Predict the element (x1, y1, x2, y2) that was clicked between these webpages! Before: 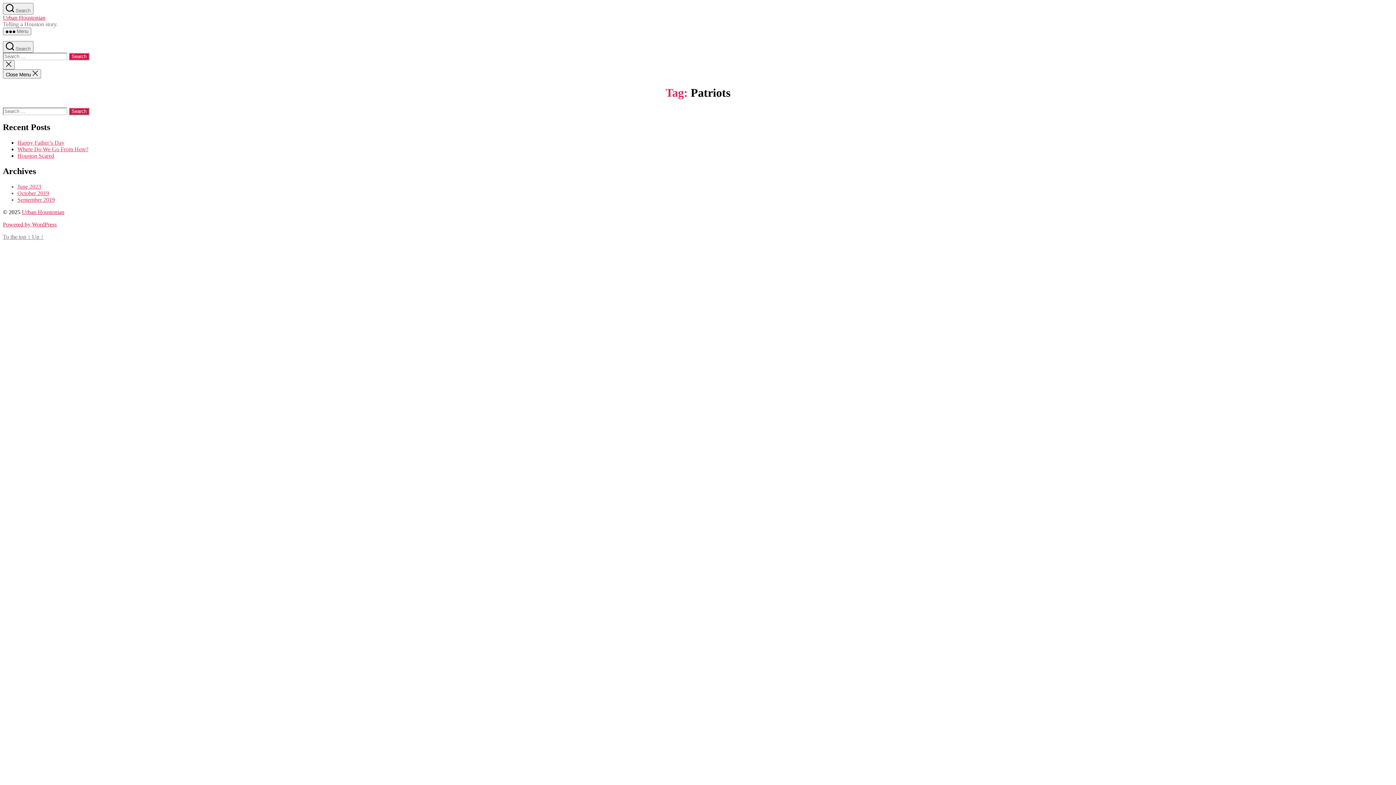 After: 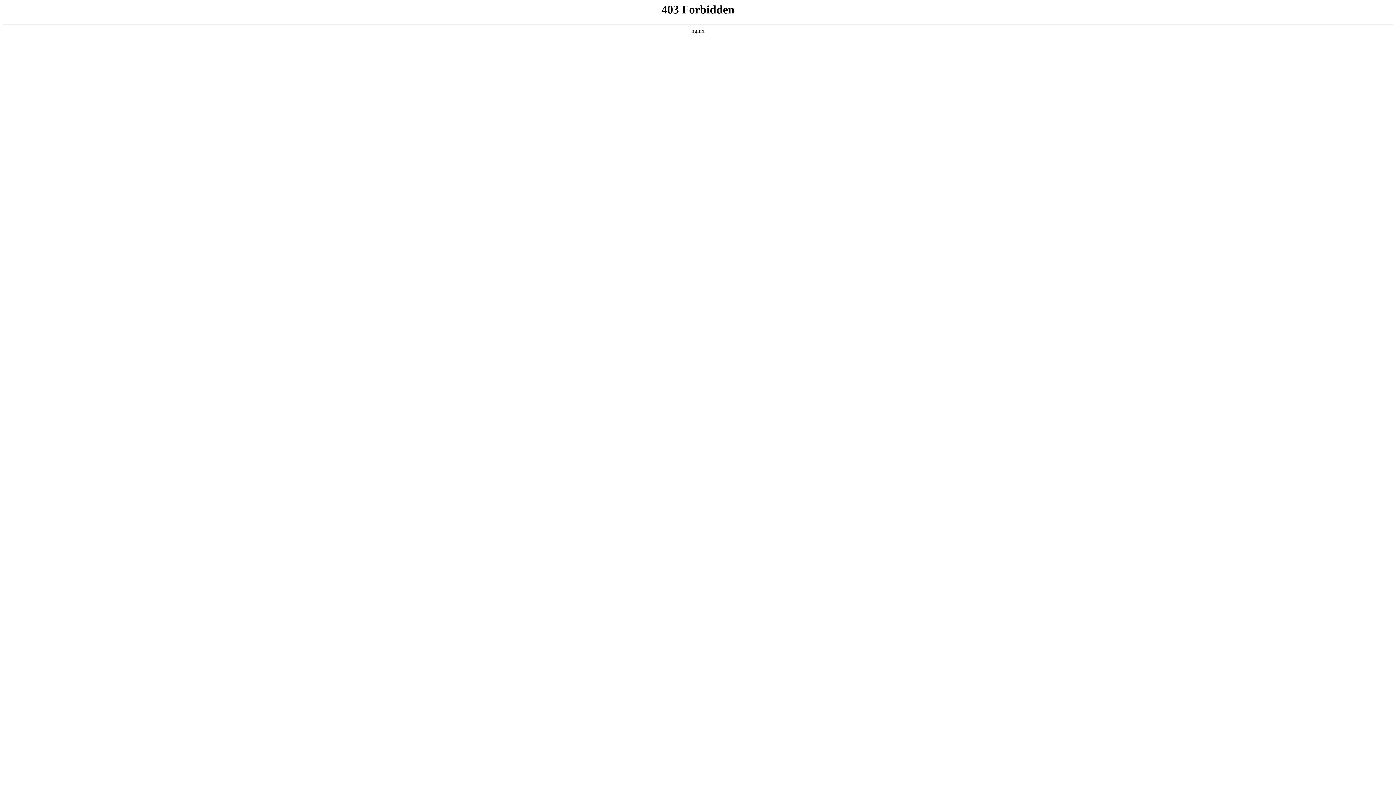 Action: label: Powered by WordPress bbox: (2, 221, 56, 227)